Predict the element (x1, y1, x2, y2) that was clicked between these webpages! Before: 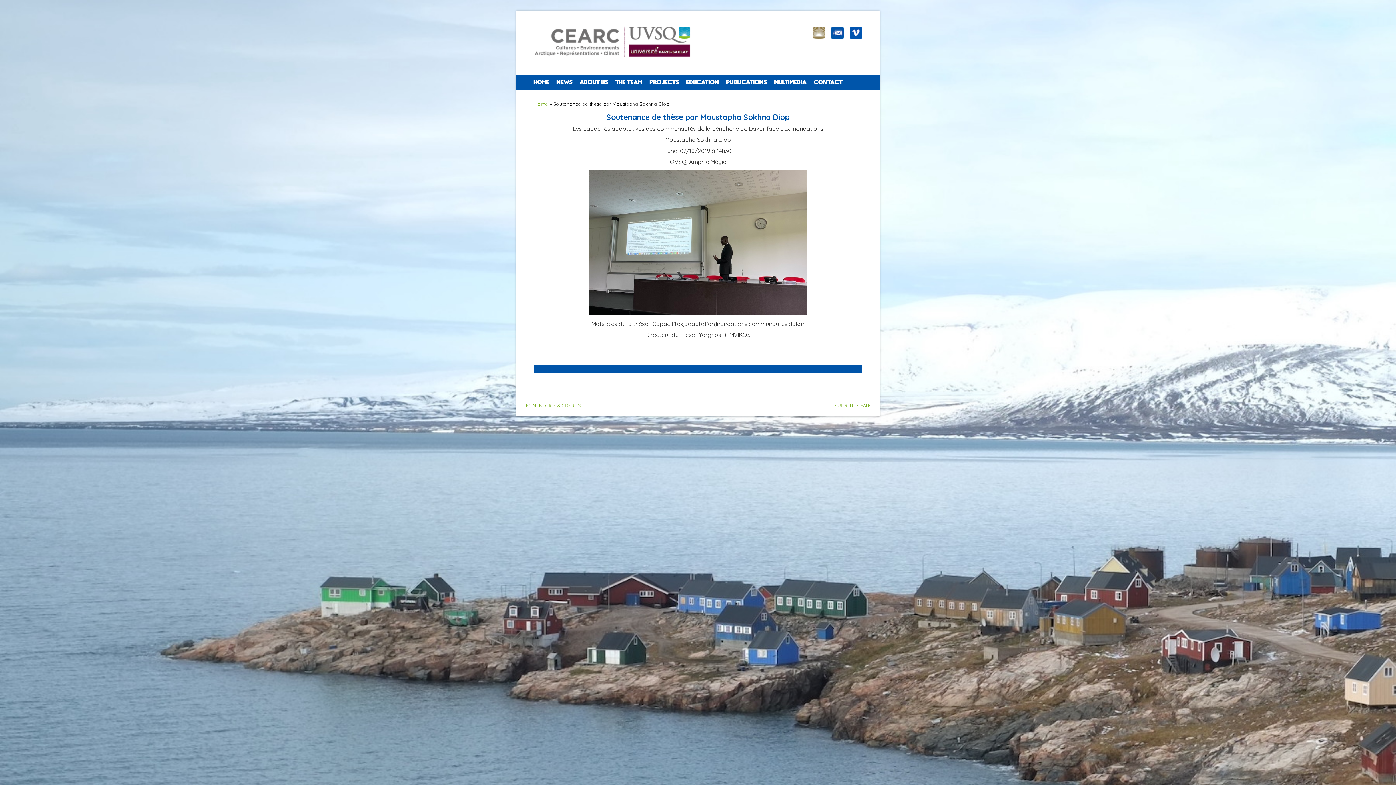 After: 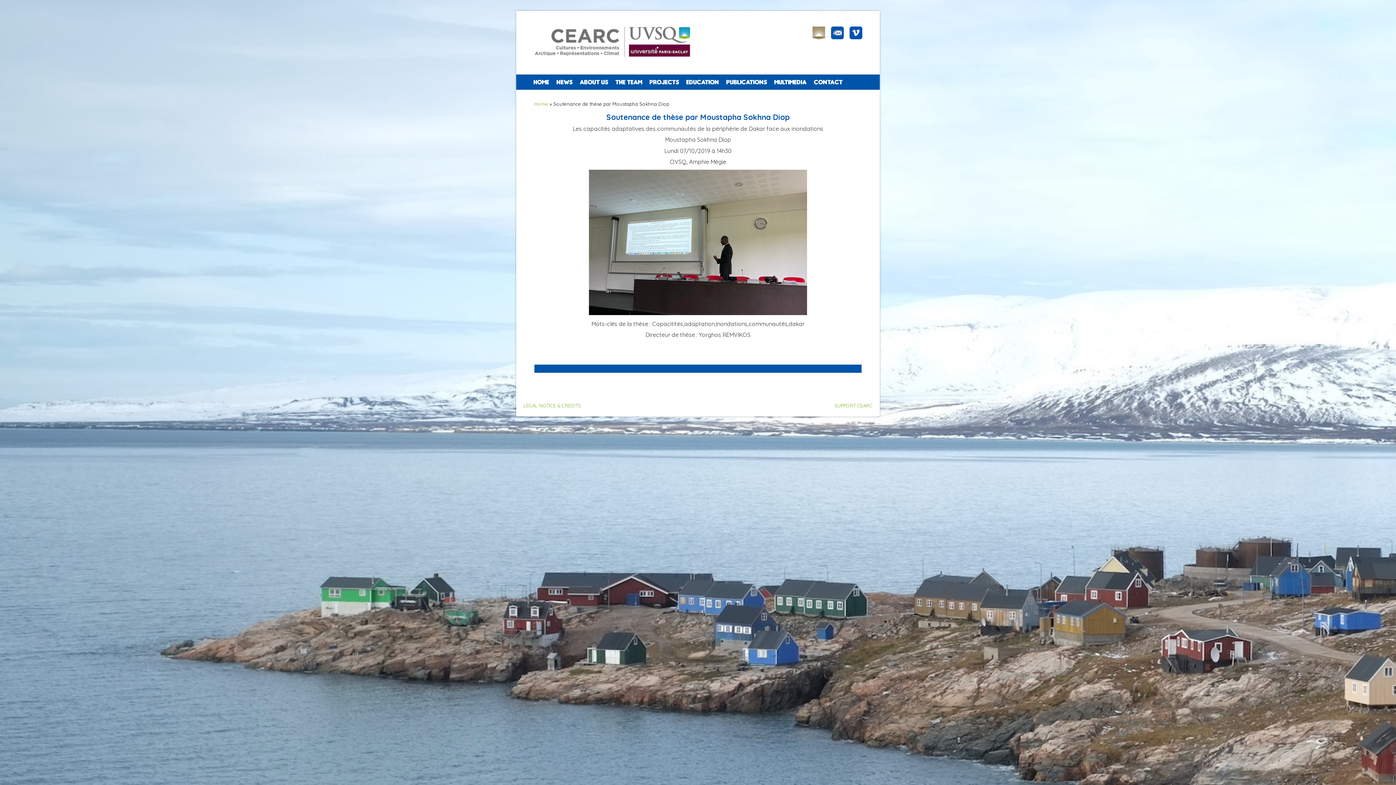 Action: bbox: (849, 35, 862, 40)